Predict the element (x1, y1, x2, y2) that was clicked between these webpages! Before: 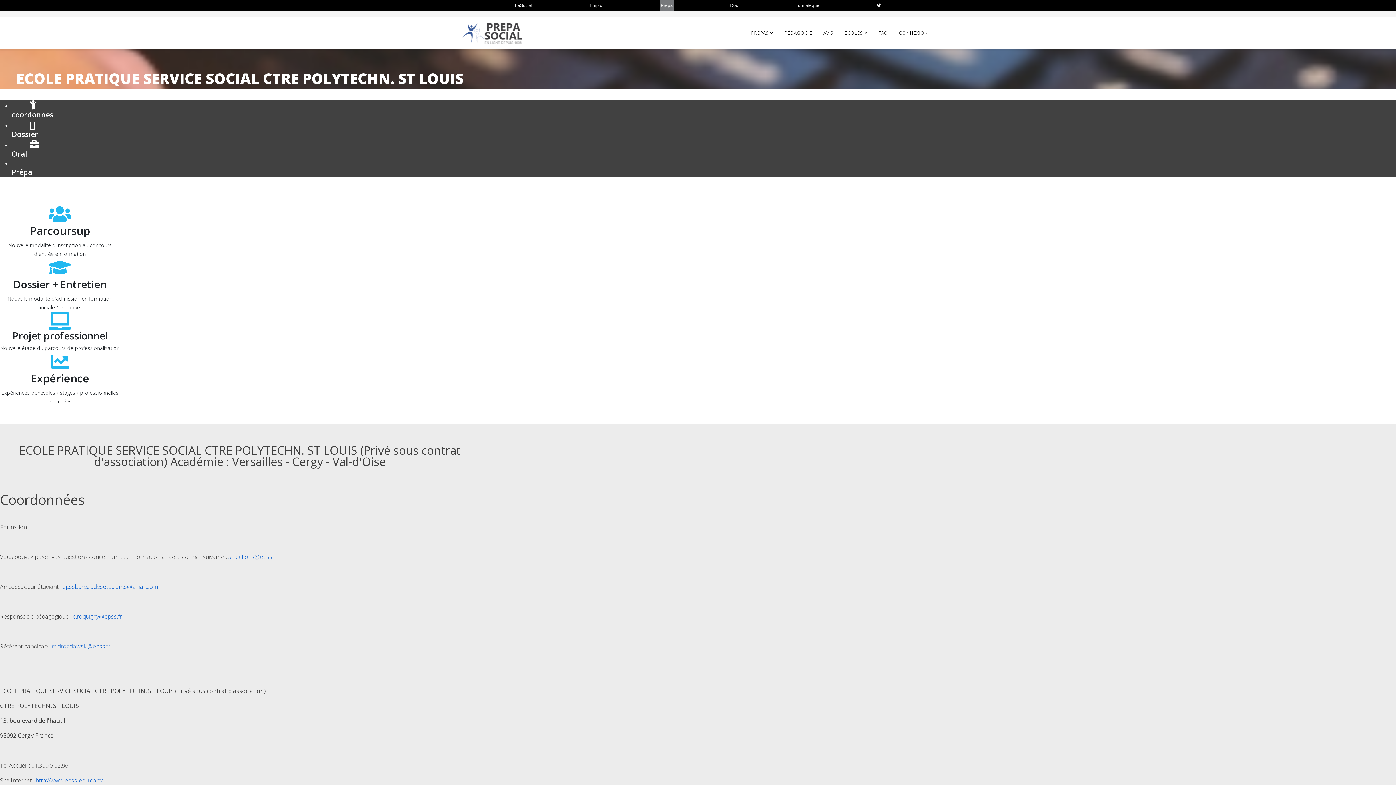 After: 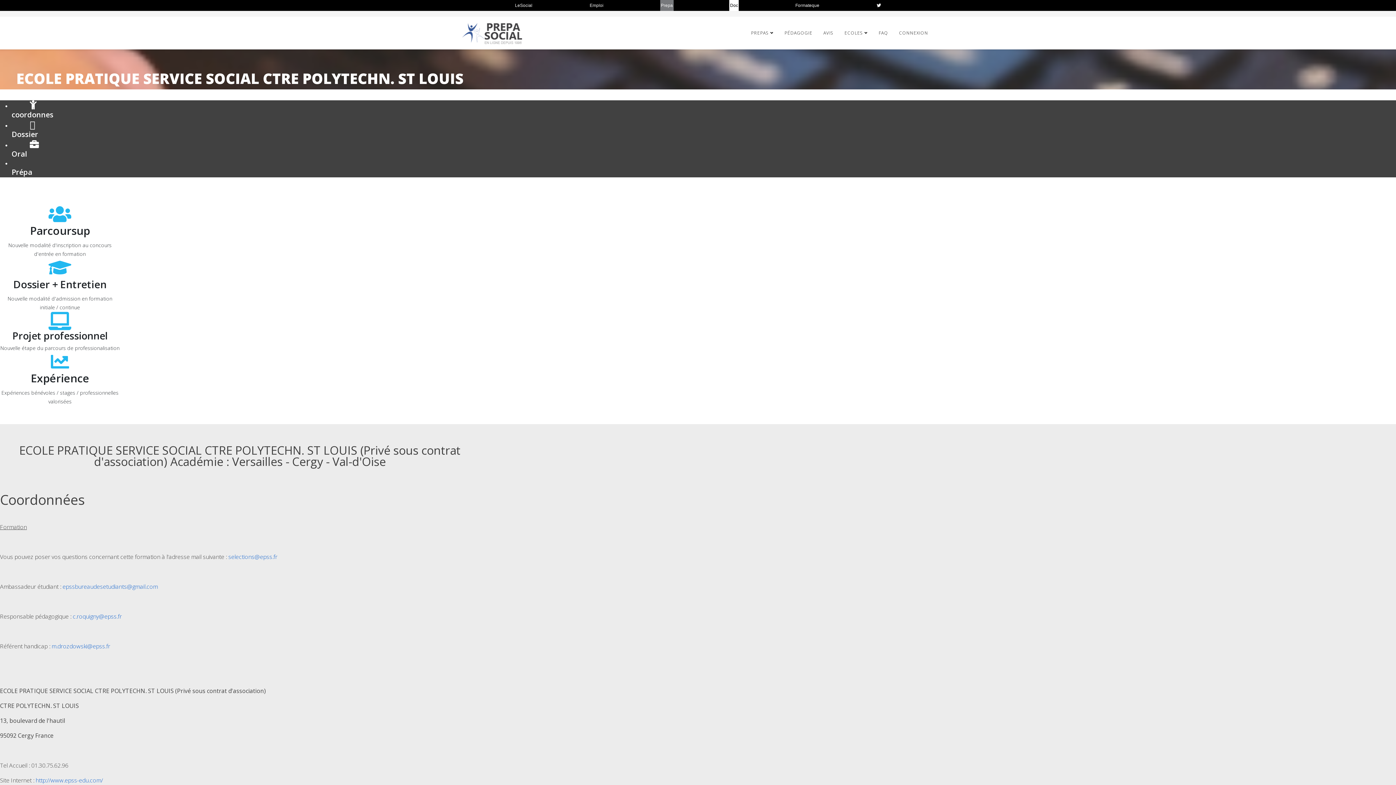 Action: label: Doc bbox: (729, 0, 739, 10)